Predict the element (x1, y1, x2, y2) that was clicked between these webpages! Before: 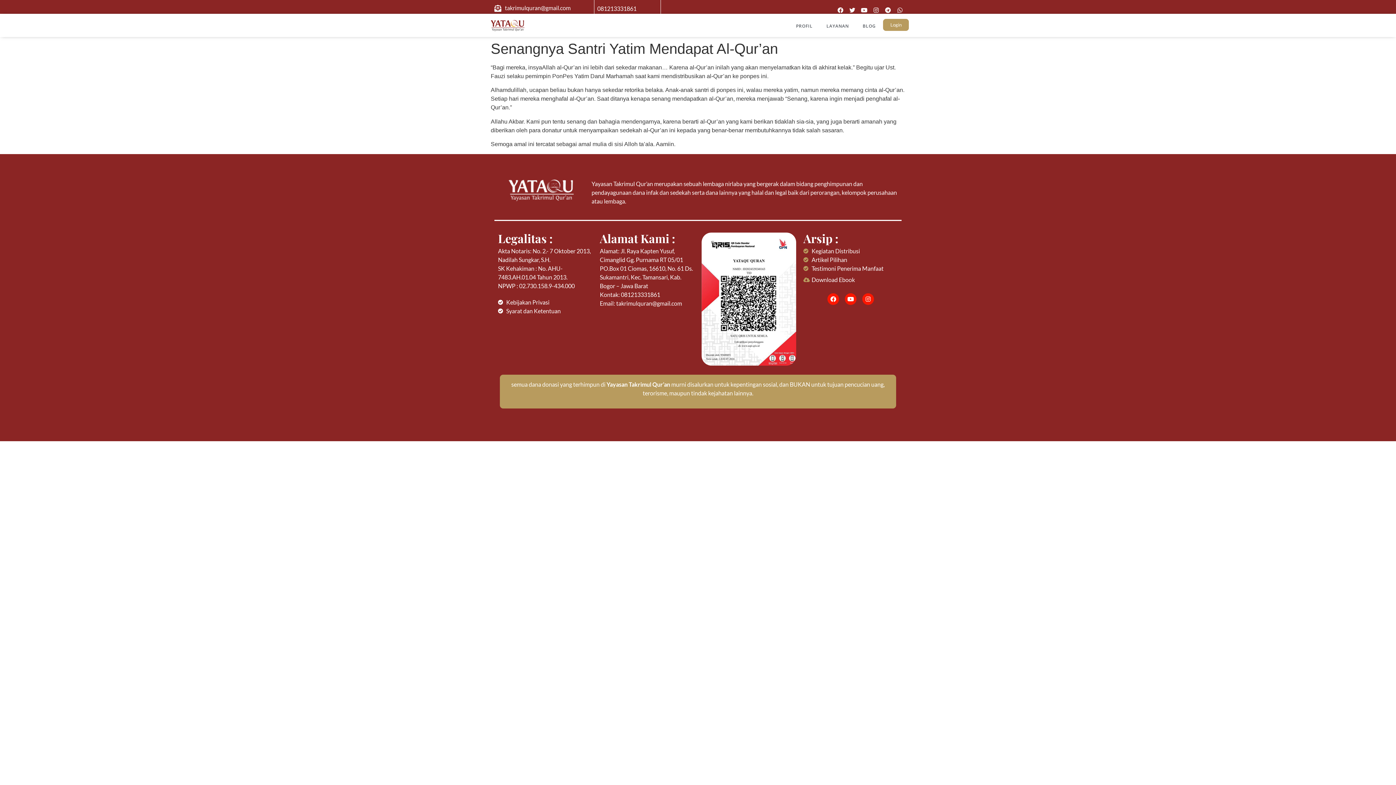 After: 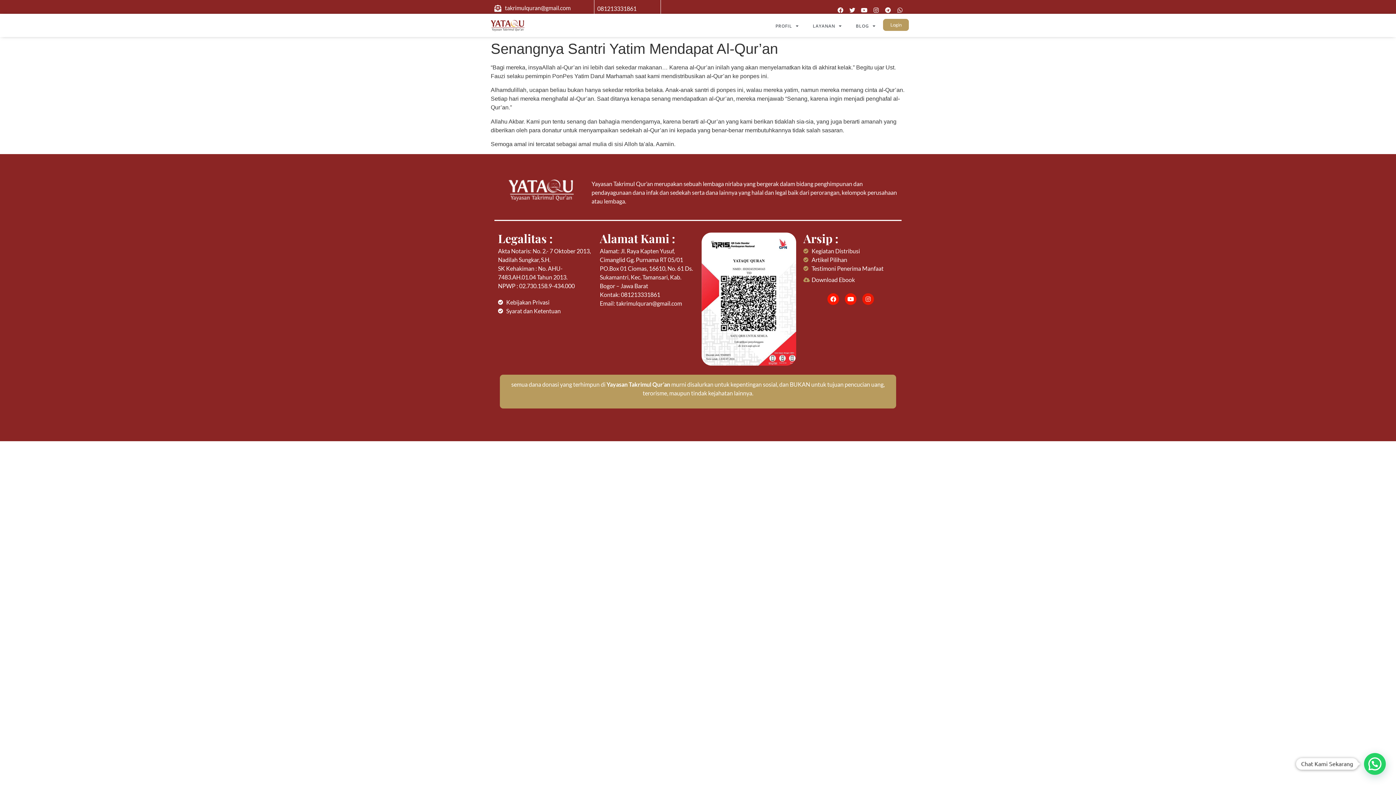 Action: label: Instagram bbox: (862, 293, 874, 305)